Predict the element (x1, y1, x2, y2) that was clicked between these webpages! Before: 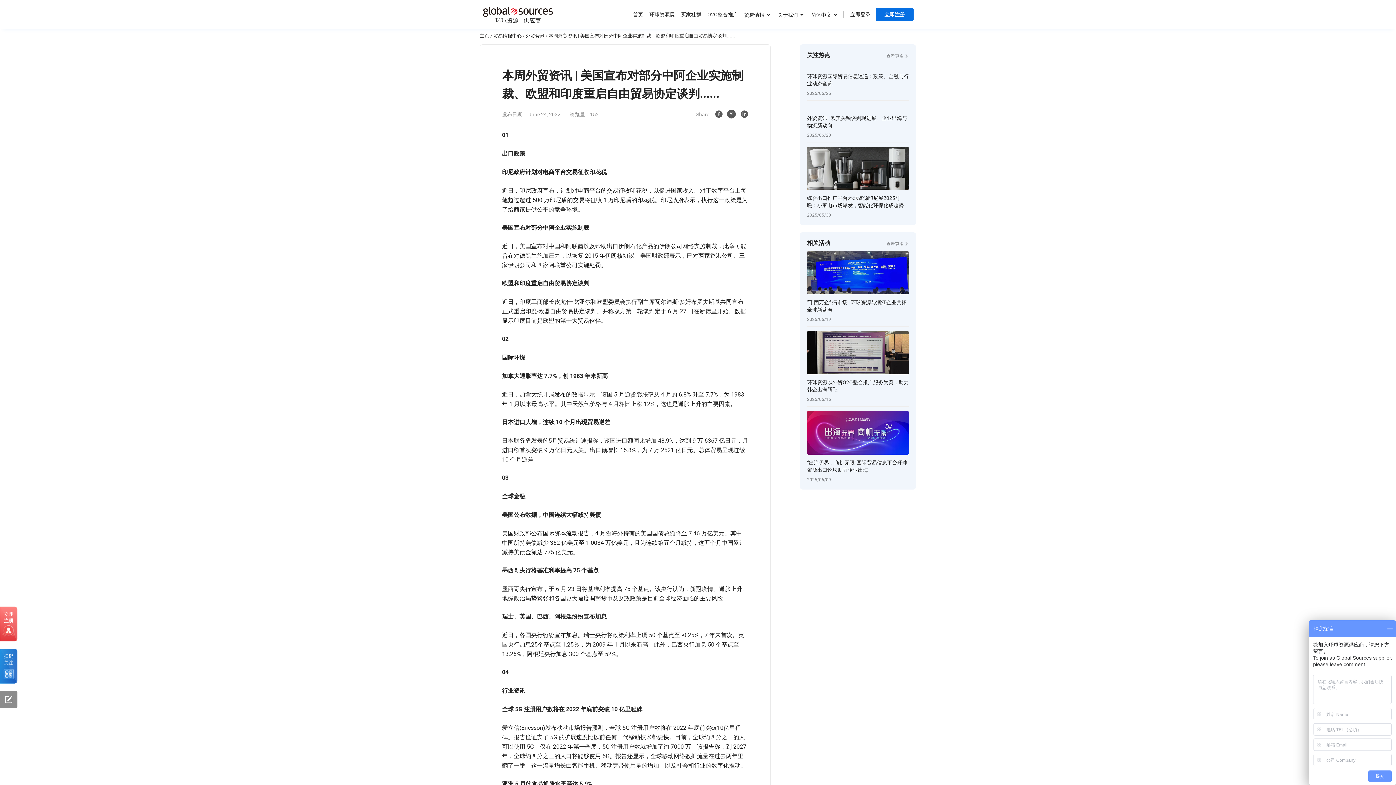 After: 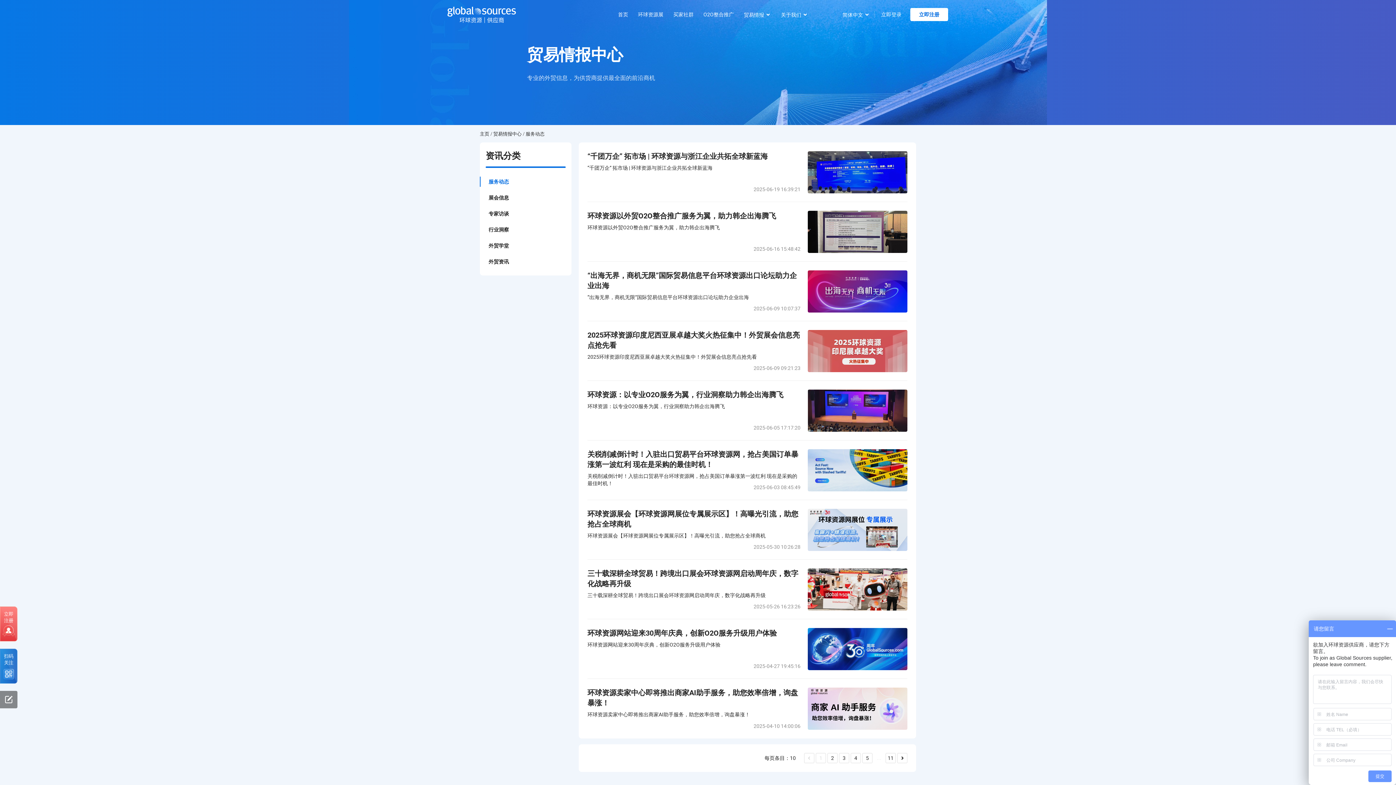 Action: label: 查看更多 bbox: (886, 240, 909, 247)